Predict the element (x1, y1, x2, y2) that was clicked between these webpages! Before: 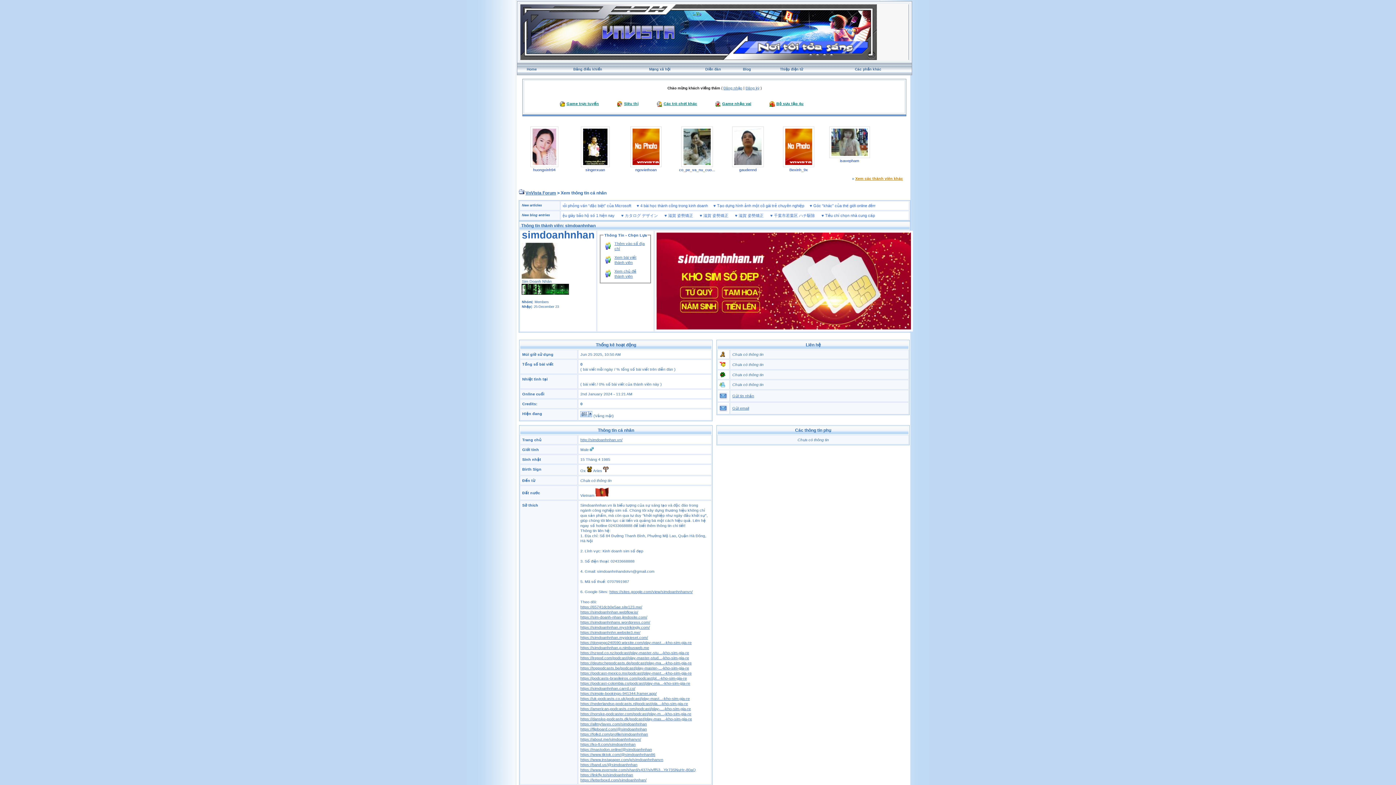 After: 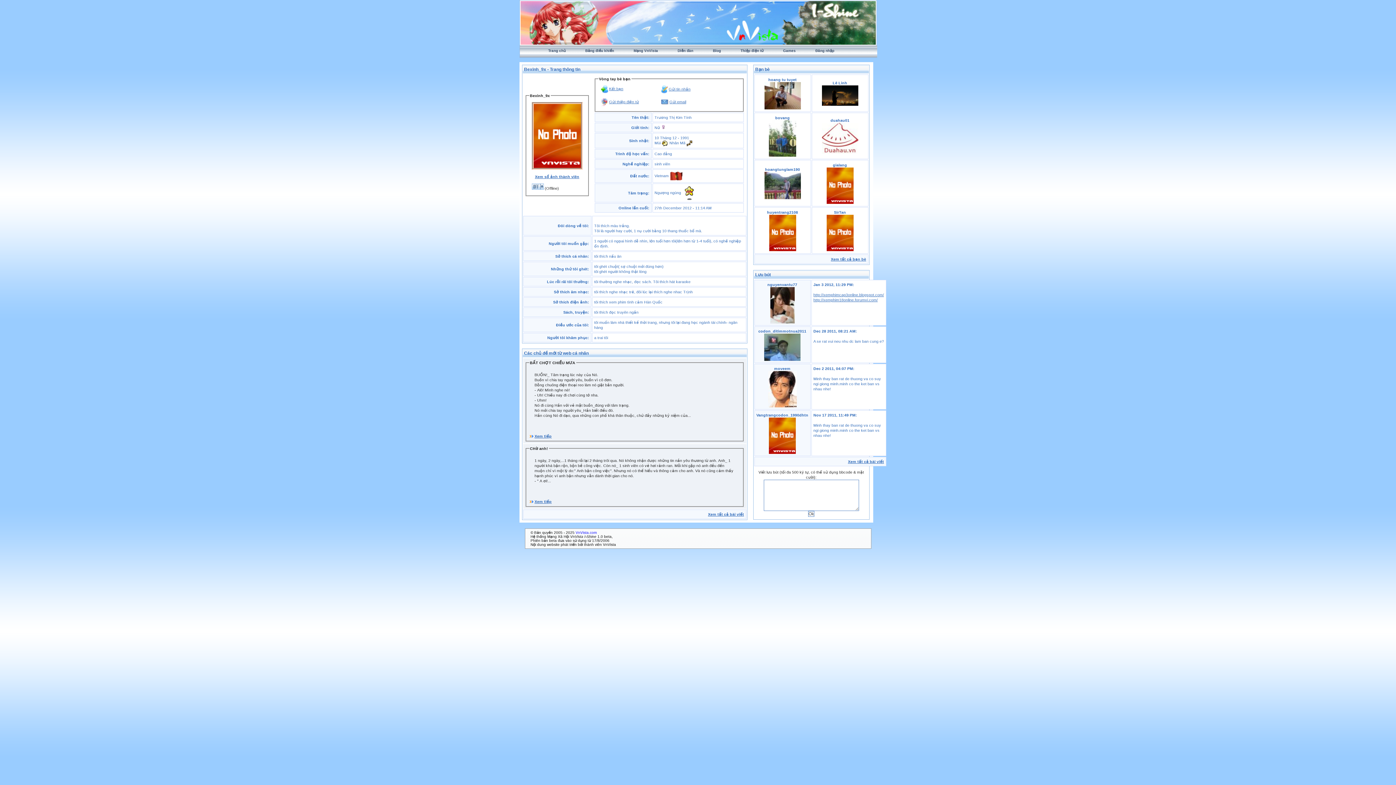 Action: bbox: (789, 167, 808, 172) label: Bexinh_9x